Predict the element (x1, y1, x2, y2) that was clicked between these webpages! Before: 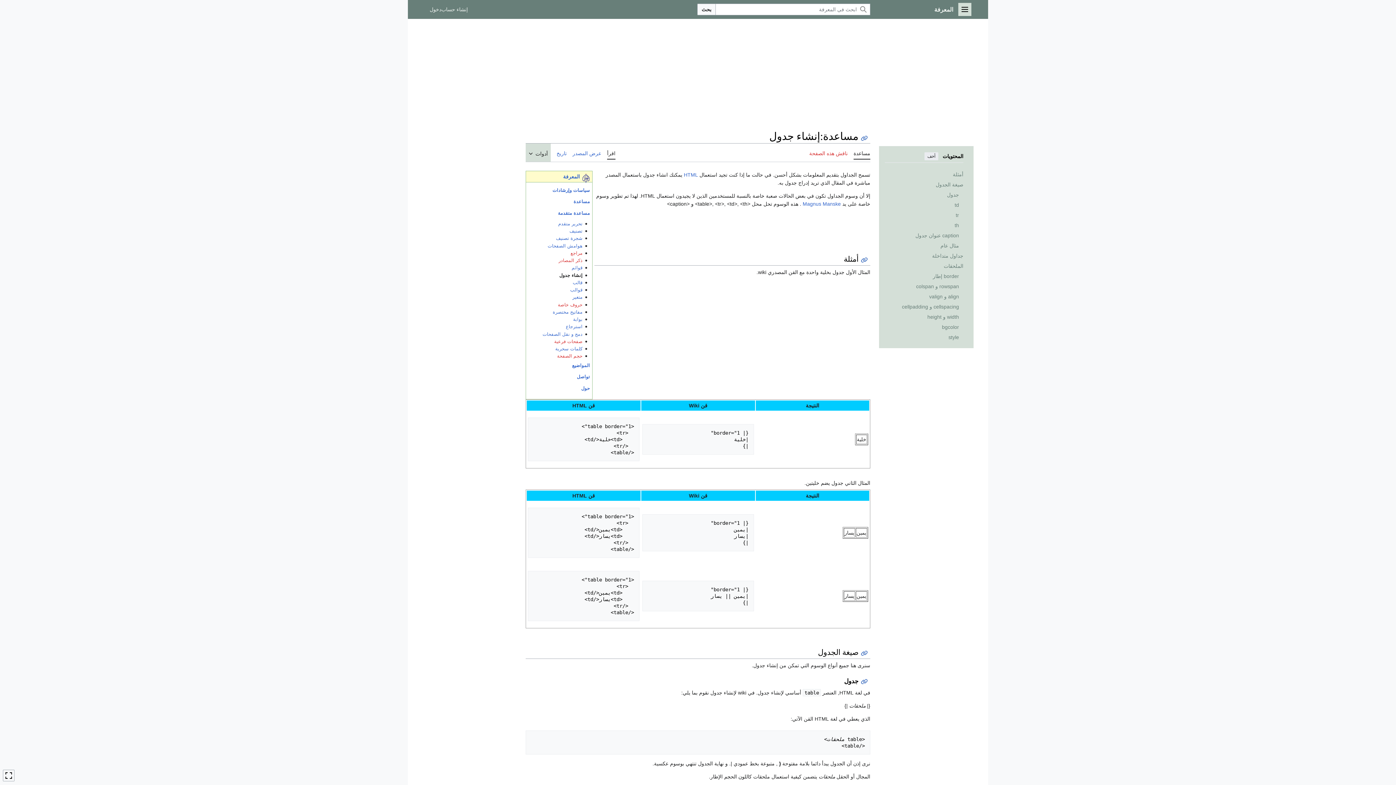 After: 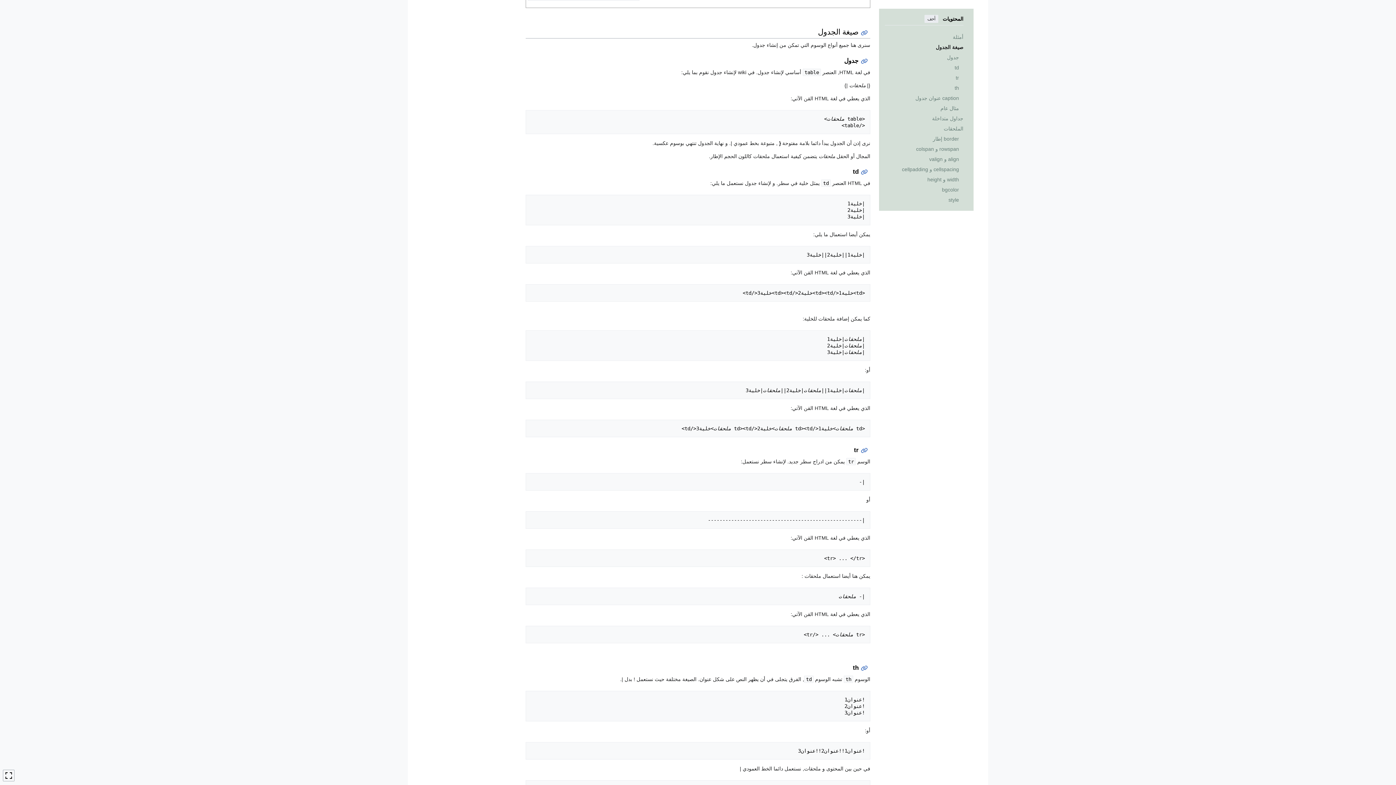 Action: label: صيغة الجدول bbox: (885, 179, 963, 189)